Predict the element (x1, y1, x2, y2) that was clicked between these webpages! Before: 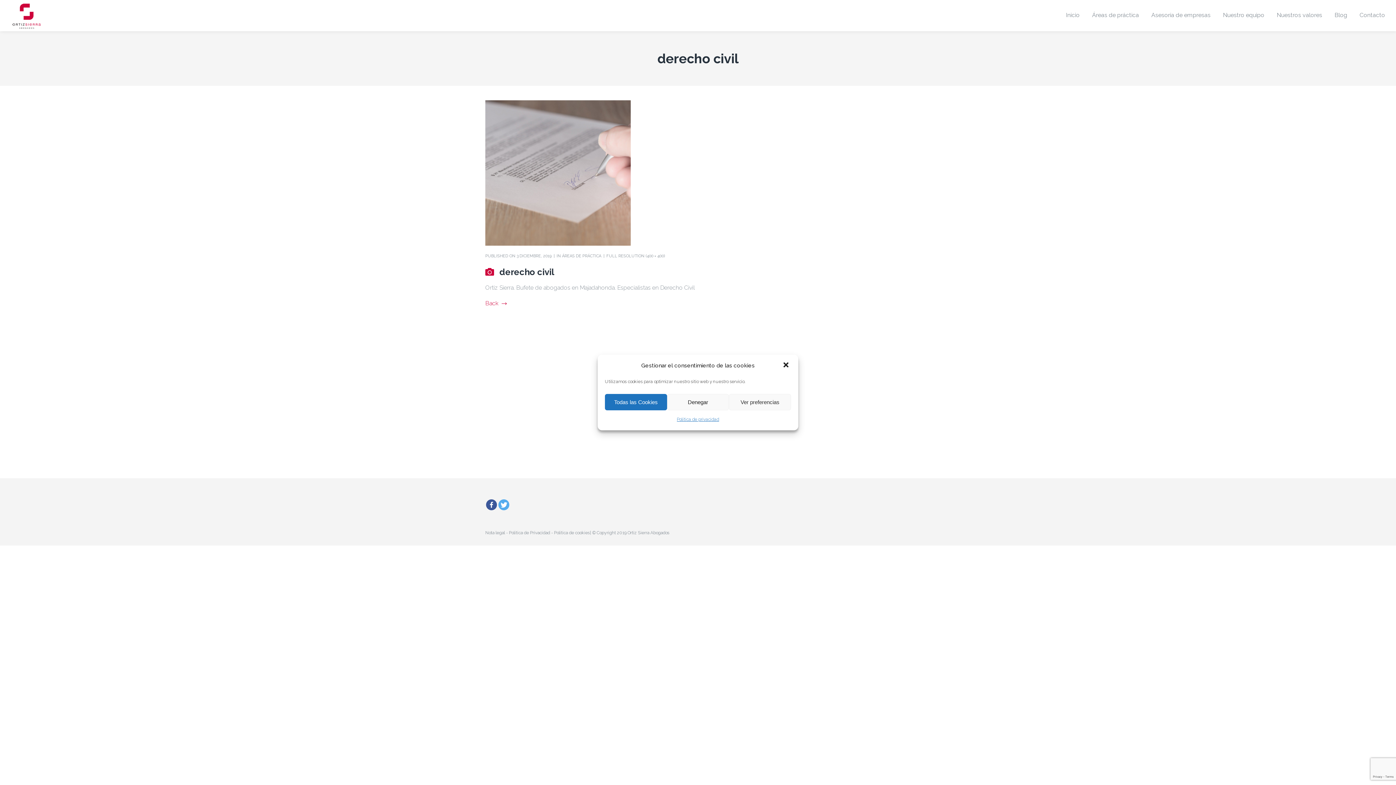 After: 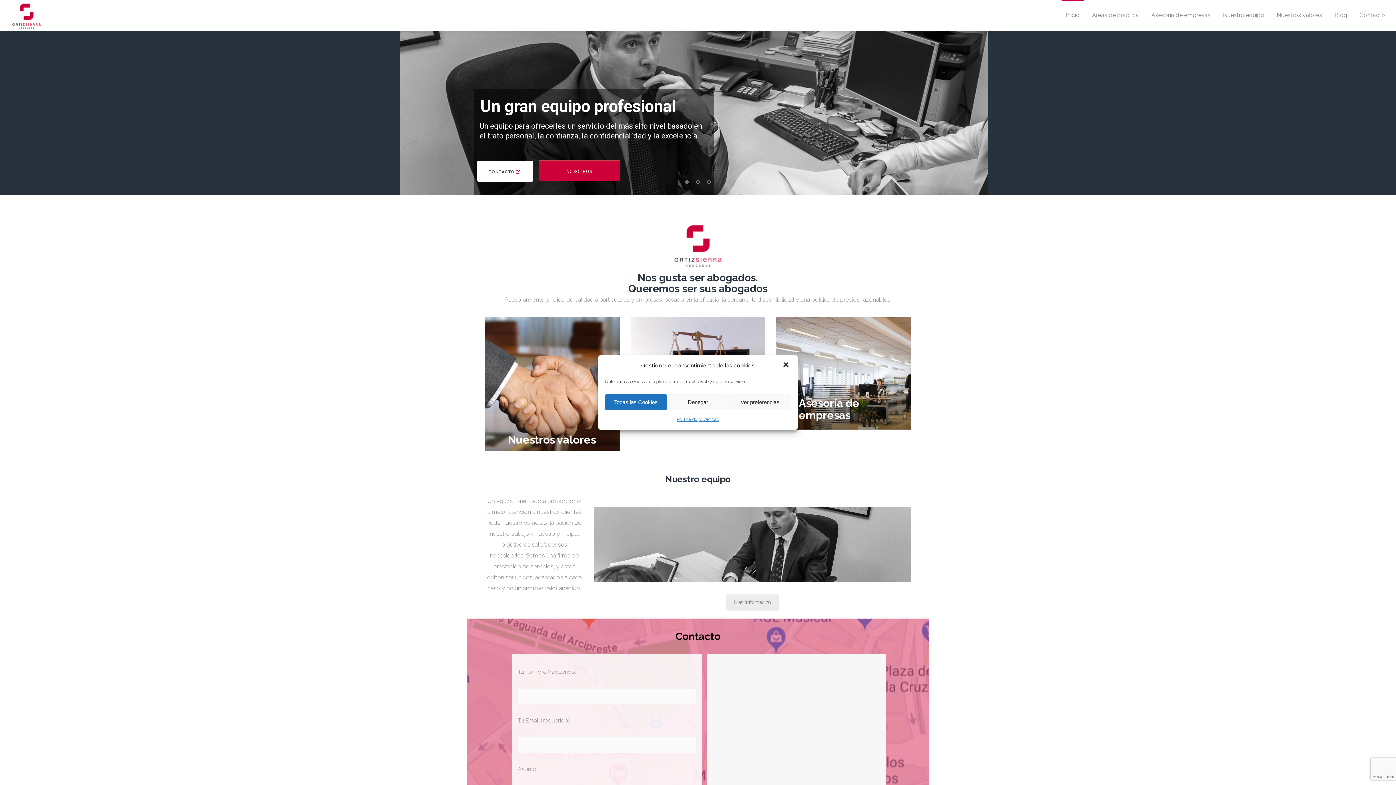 Action: bbox: (10, 1, 41, 29)